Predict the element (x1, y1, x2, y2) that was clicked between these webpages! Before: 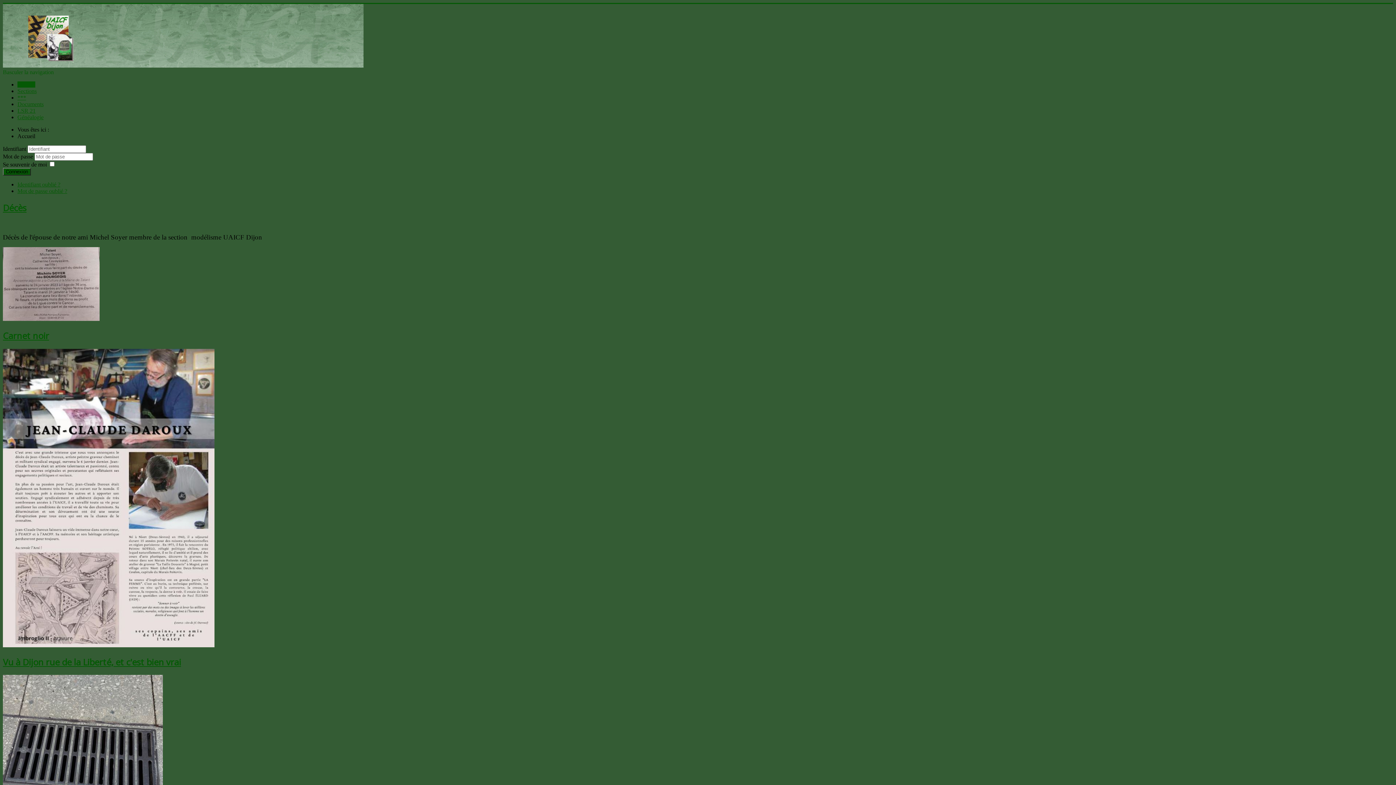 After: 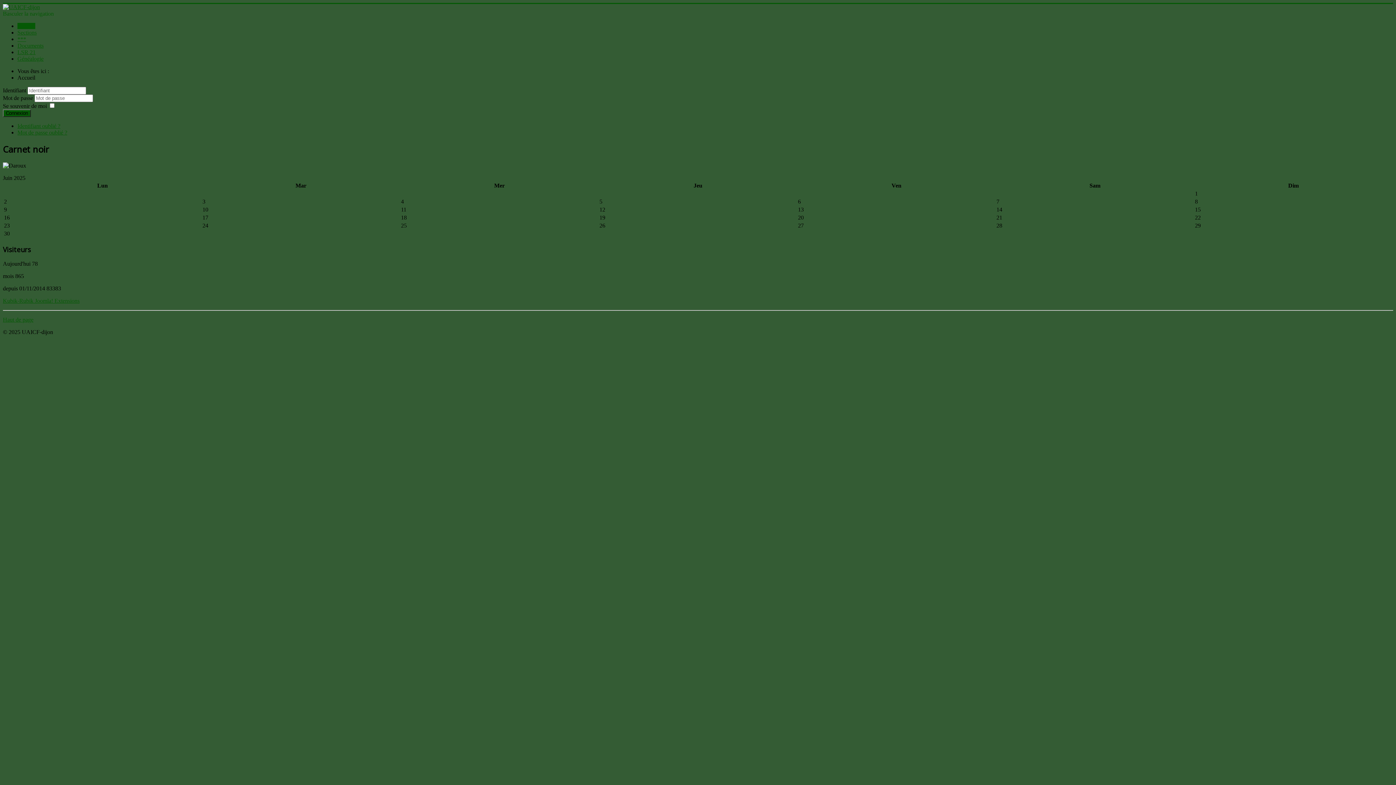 Action: label: Carnet noir bbox: (2, 329, 49, 341)